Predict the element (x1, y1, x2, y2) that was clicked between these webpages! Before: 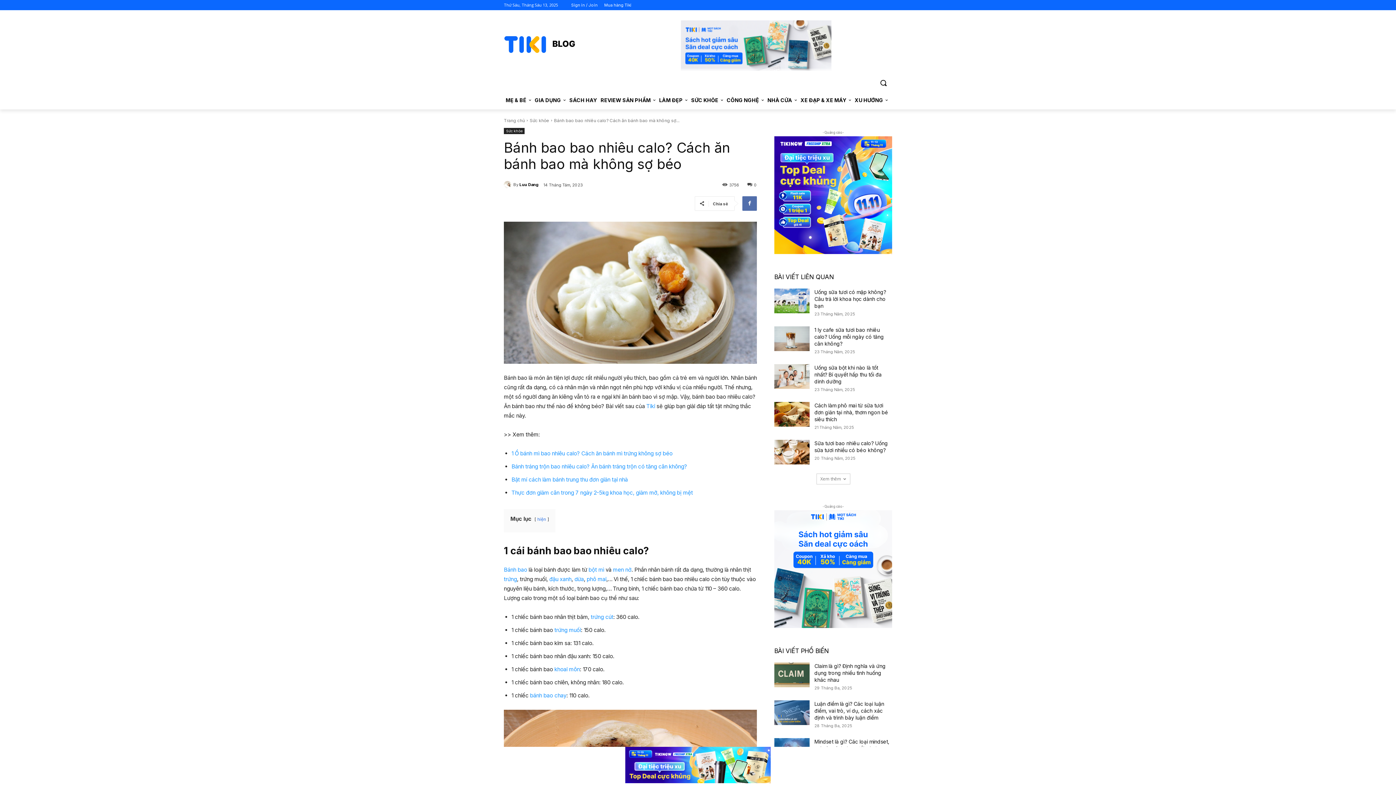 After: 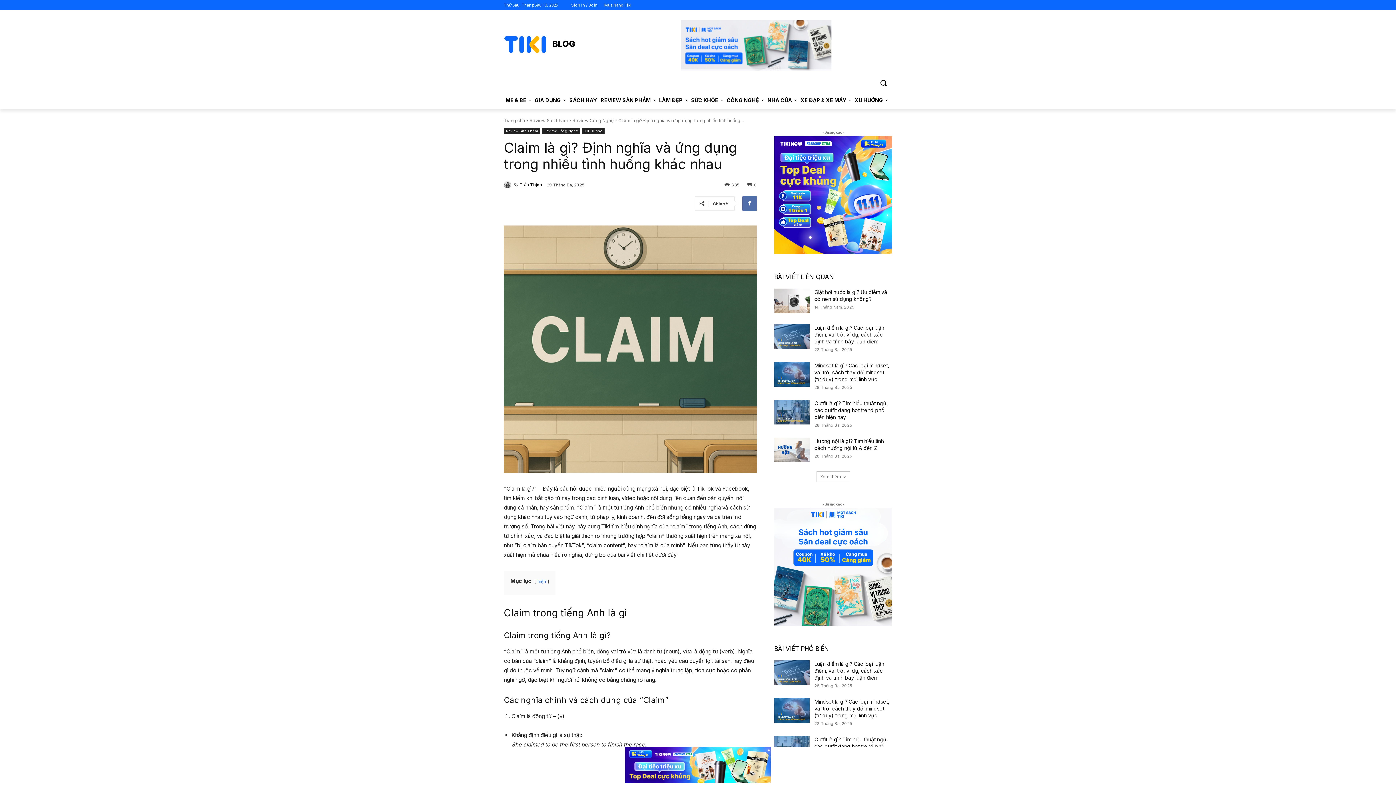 Action: bbox: (814, 663, 885, 683) label: Claim là gì? Định nghĩa và ứng dụng trong nhiều tình huống khác nhau